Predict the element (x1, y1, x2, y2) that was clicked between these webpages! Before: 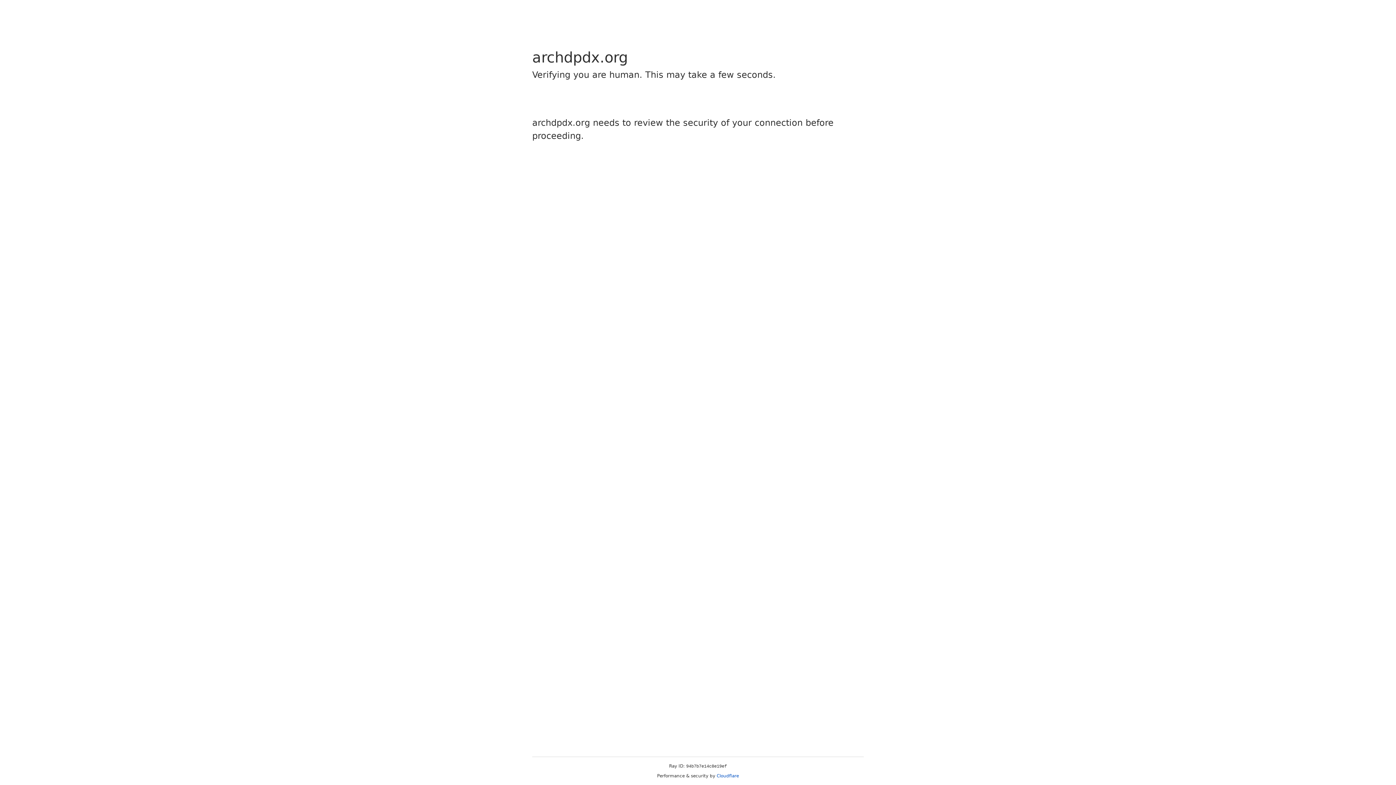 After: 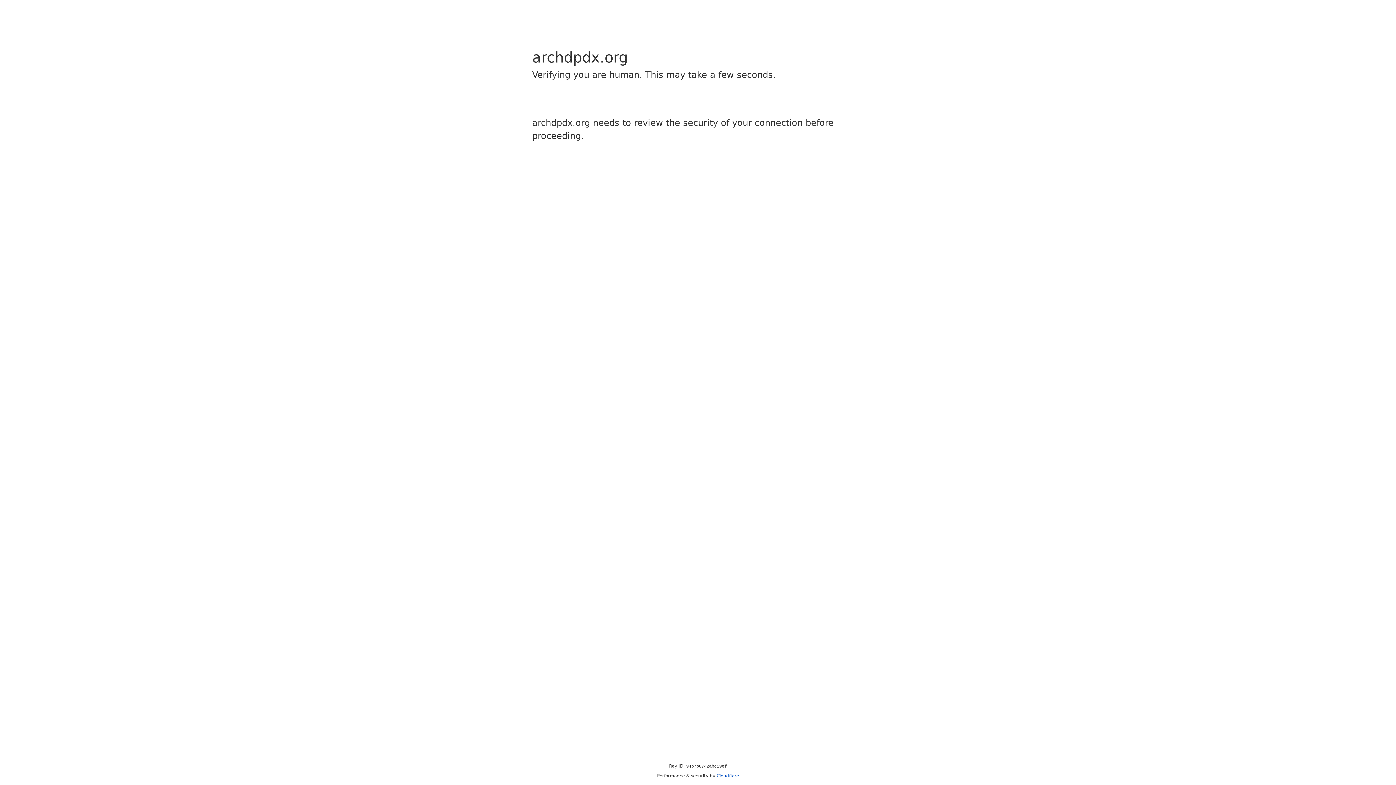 Action: bbox: (716, 773, 739, 778) label: Cloudflare